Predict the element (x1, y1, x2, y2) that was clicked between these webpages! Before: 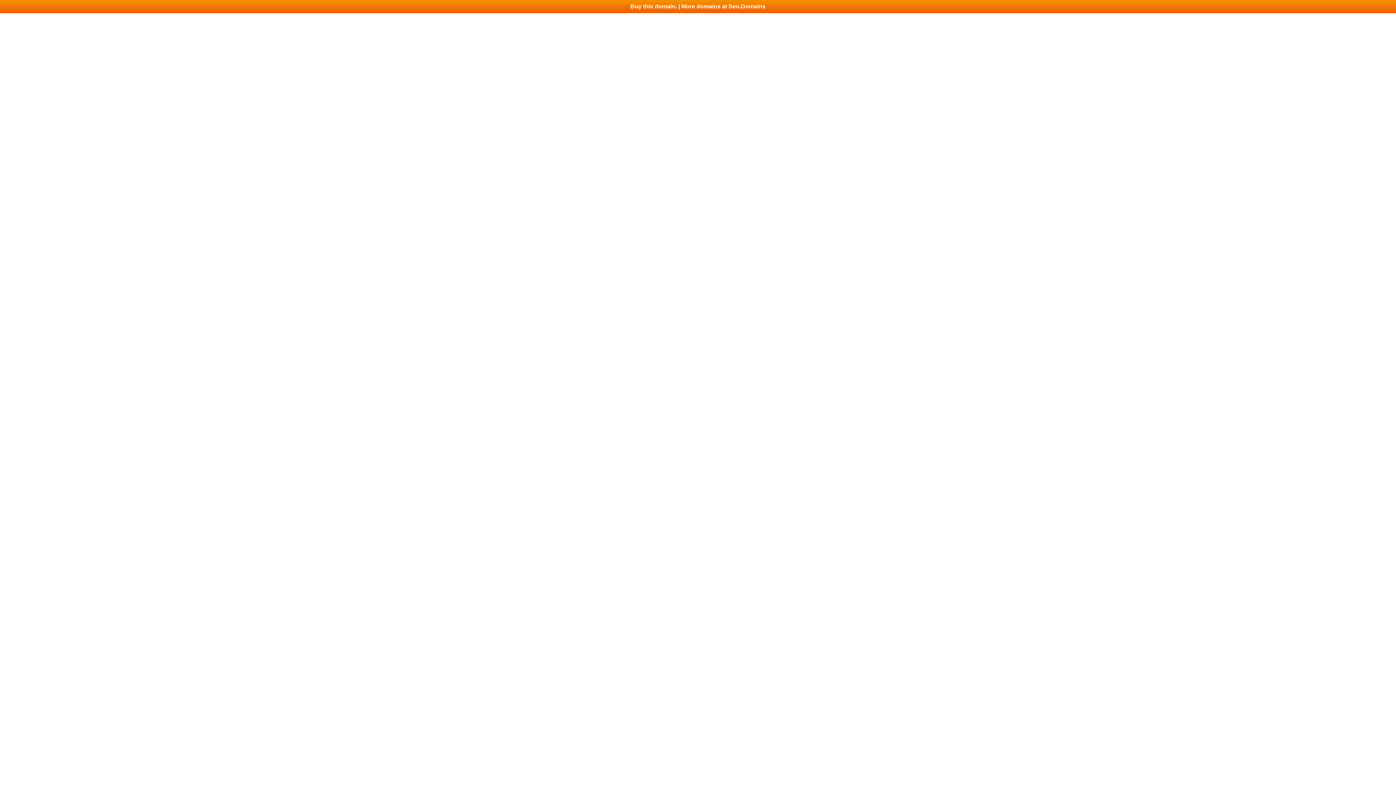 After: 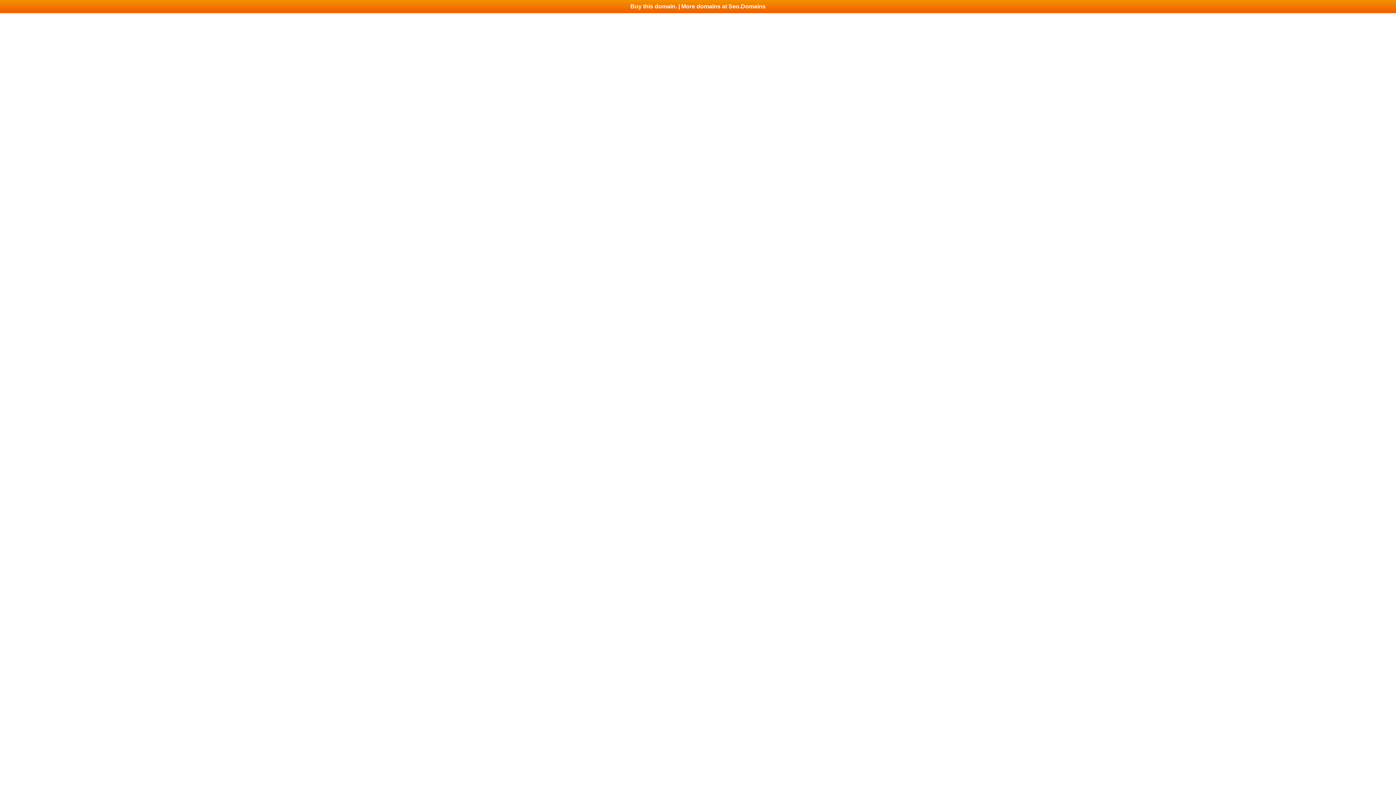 Action: label: Buy this domain. | More domains at Seo.Domains bbox: (0, 0, 1396, 13)